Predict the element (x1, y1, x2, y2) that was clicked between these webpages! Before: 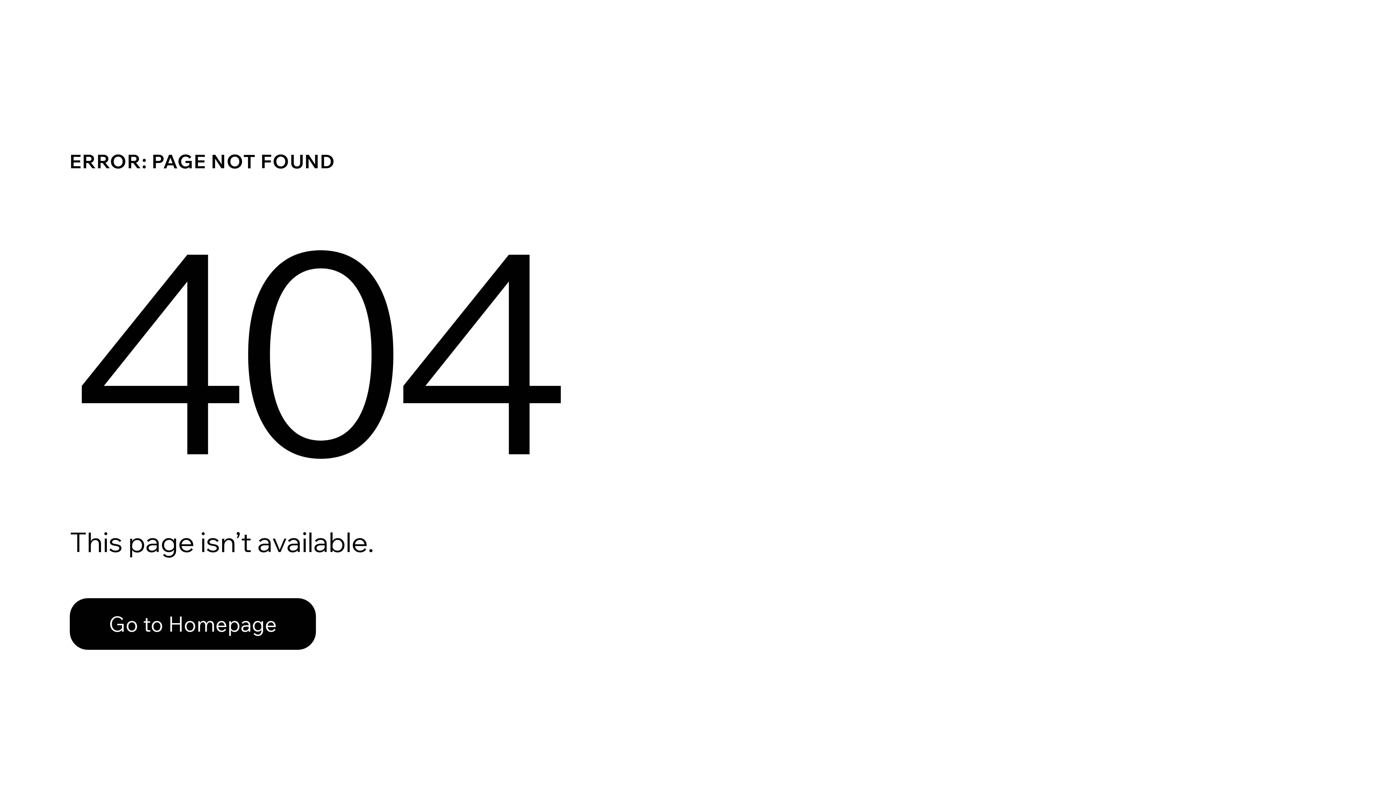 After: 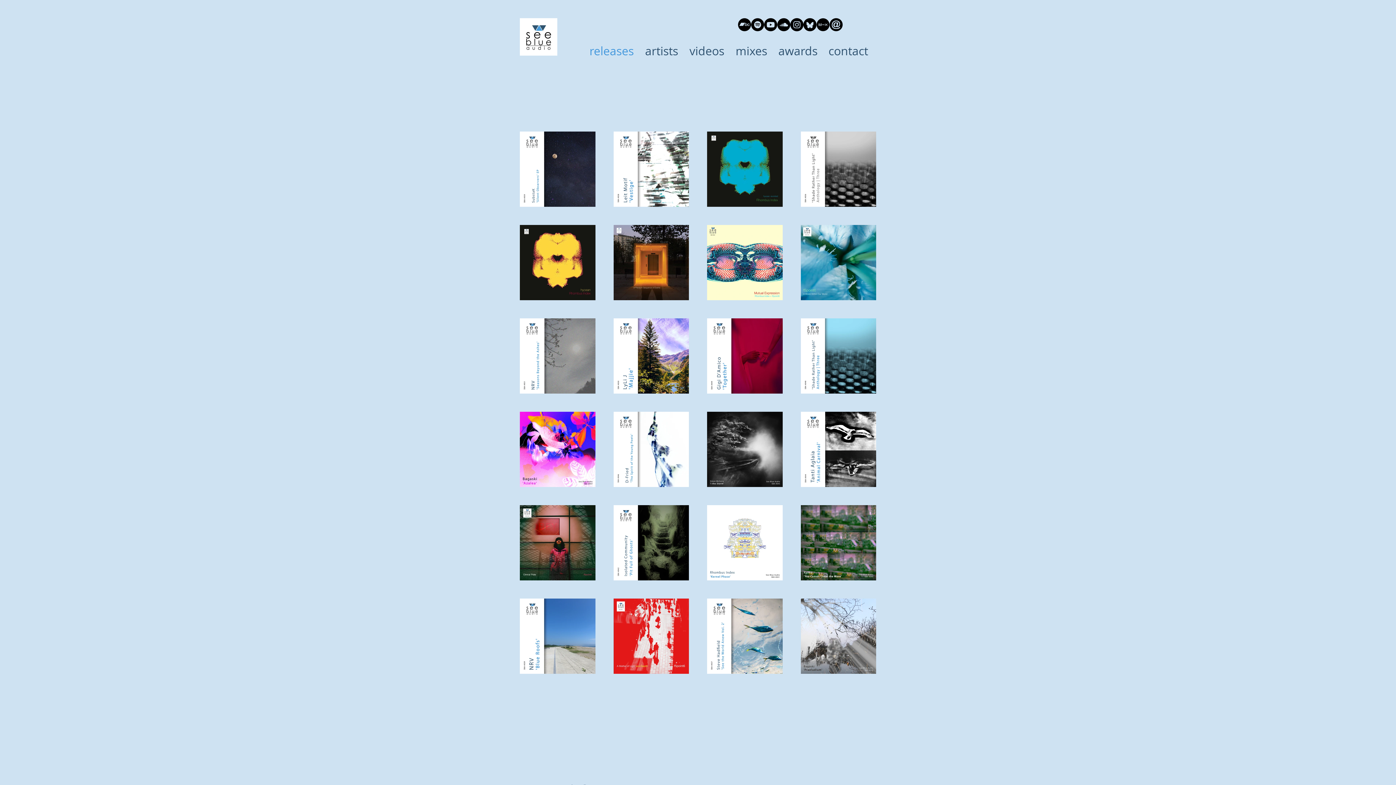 Action: bbox: (69, 582, 768, 659) label: Go to Homepage